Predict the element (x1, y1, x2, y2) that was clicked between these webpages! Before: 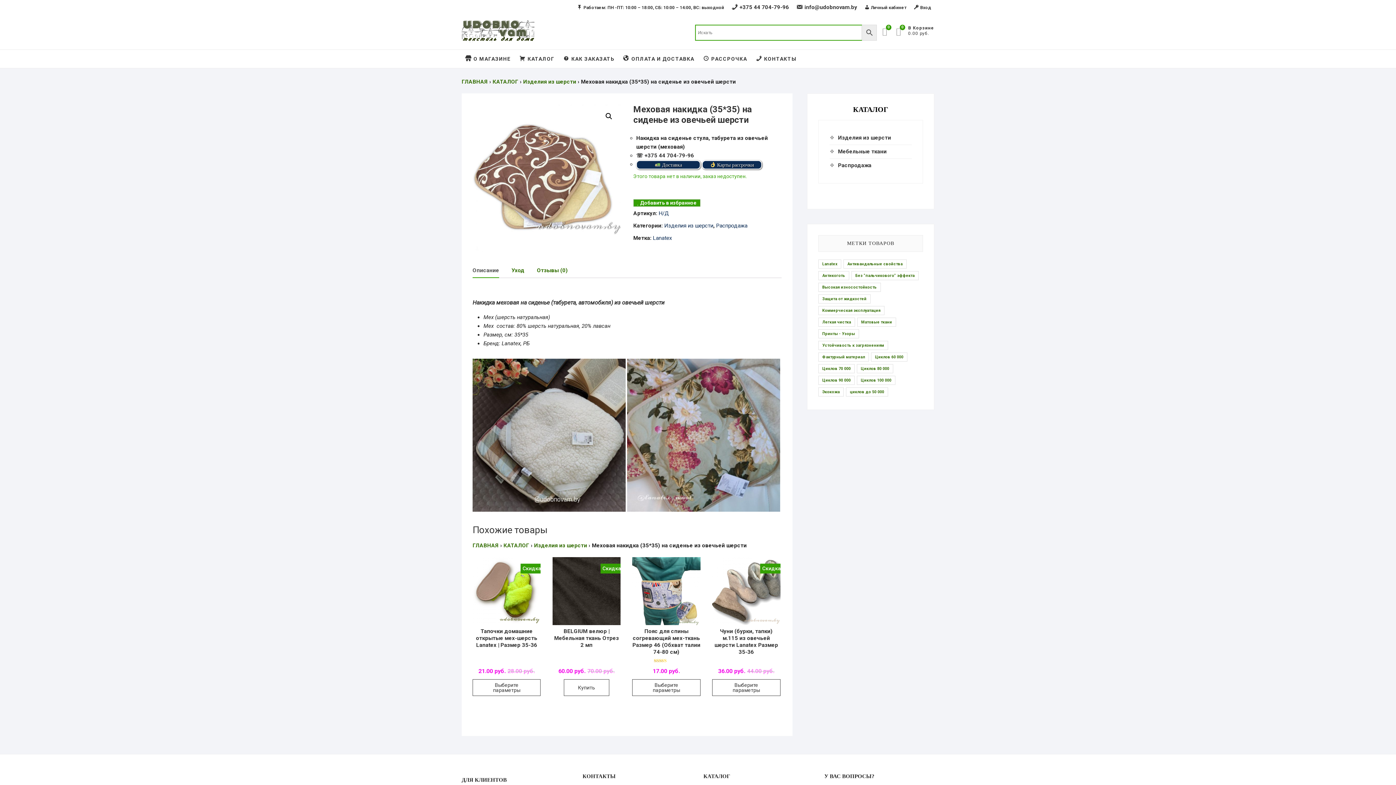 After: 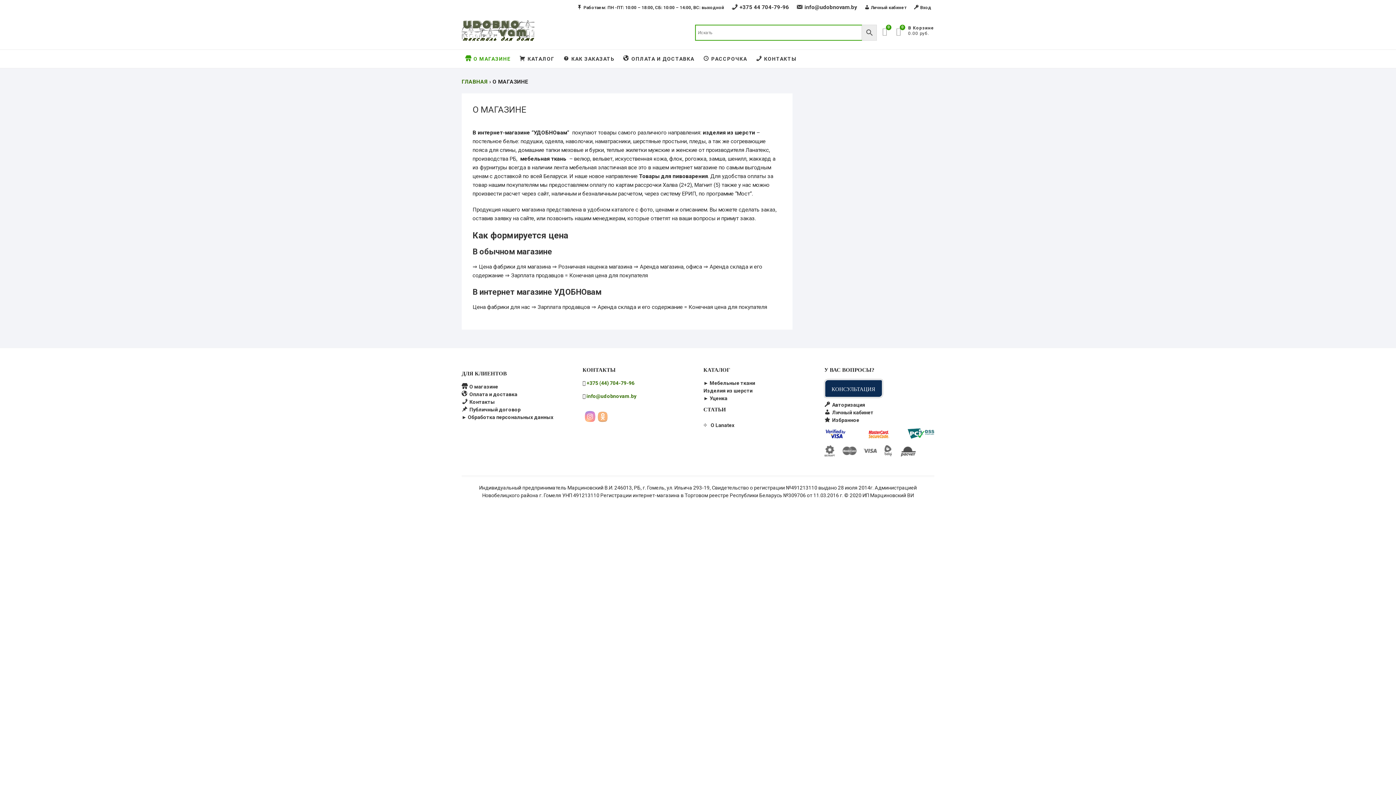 Action: label: О МАГАЗИНЕ bbox: (461, 49, 514, 68)